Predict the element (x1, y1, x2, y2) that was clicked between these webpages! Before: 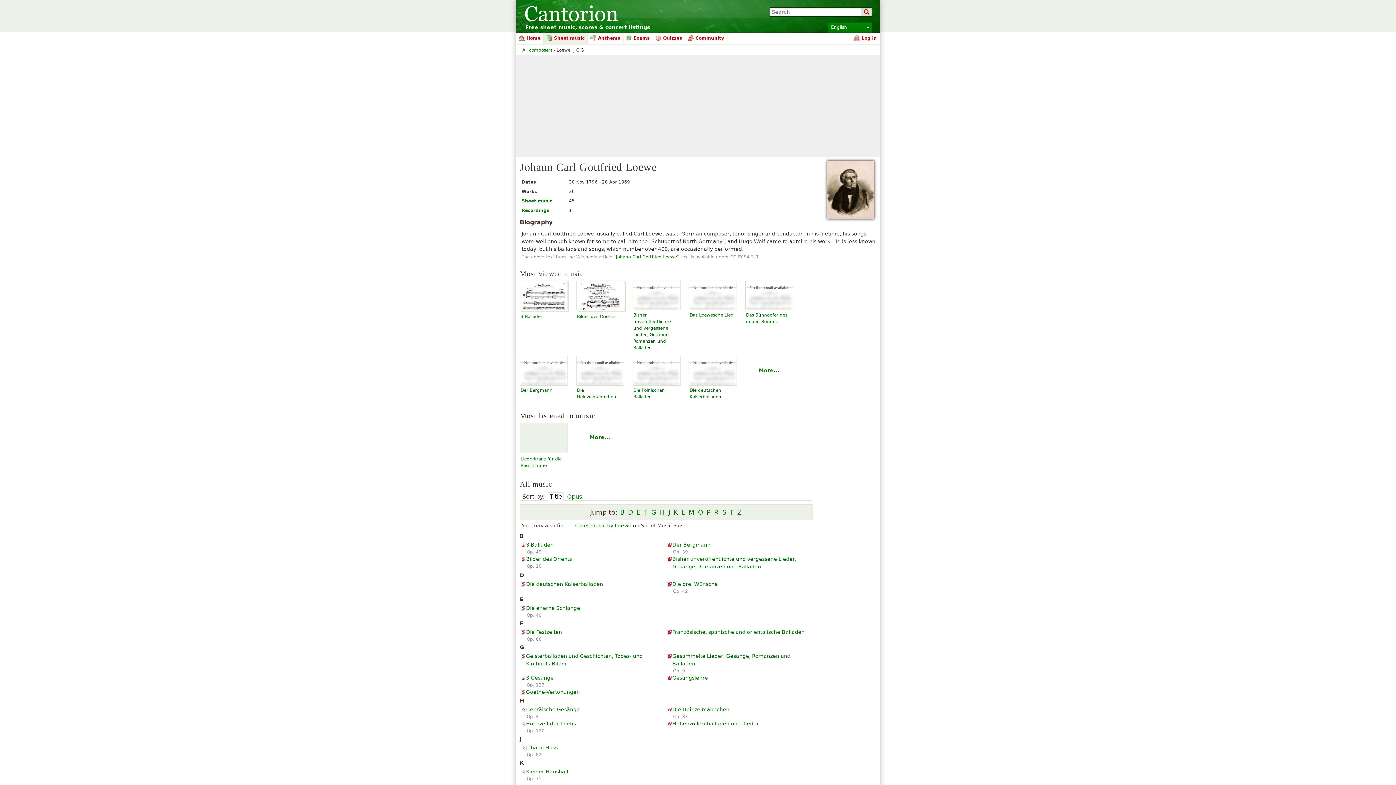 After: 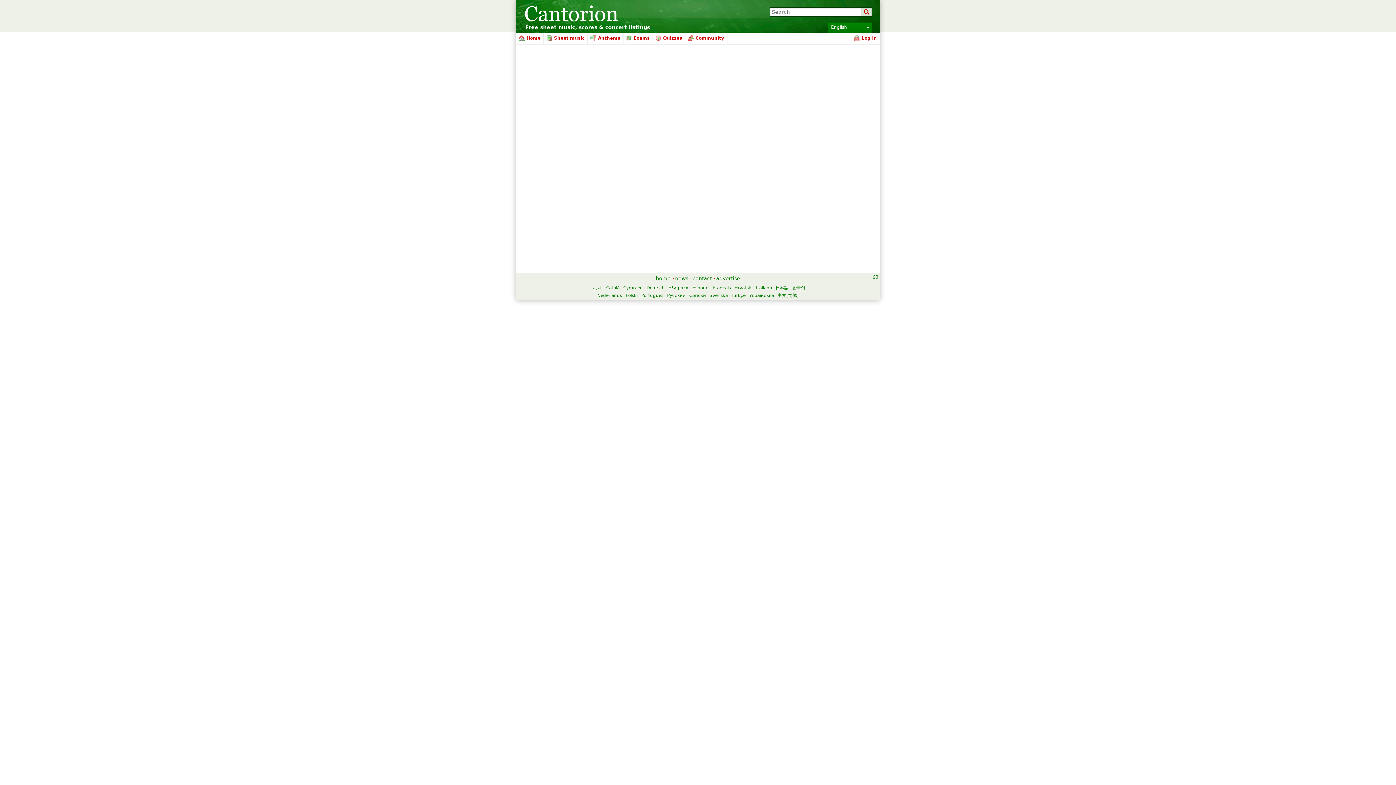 Action: label: Recordings bbox: (521, 208, 549, 213)